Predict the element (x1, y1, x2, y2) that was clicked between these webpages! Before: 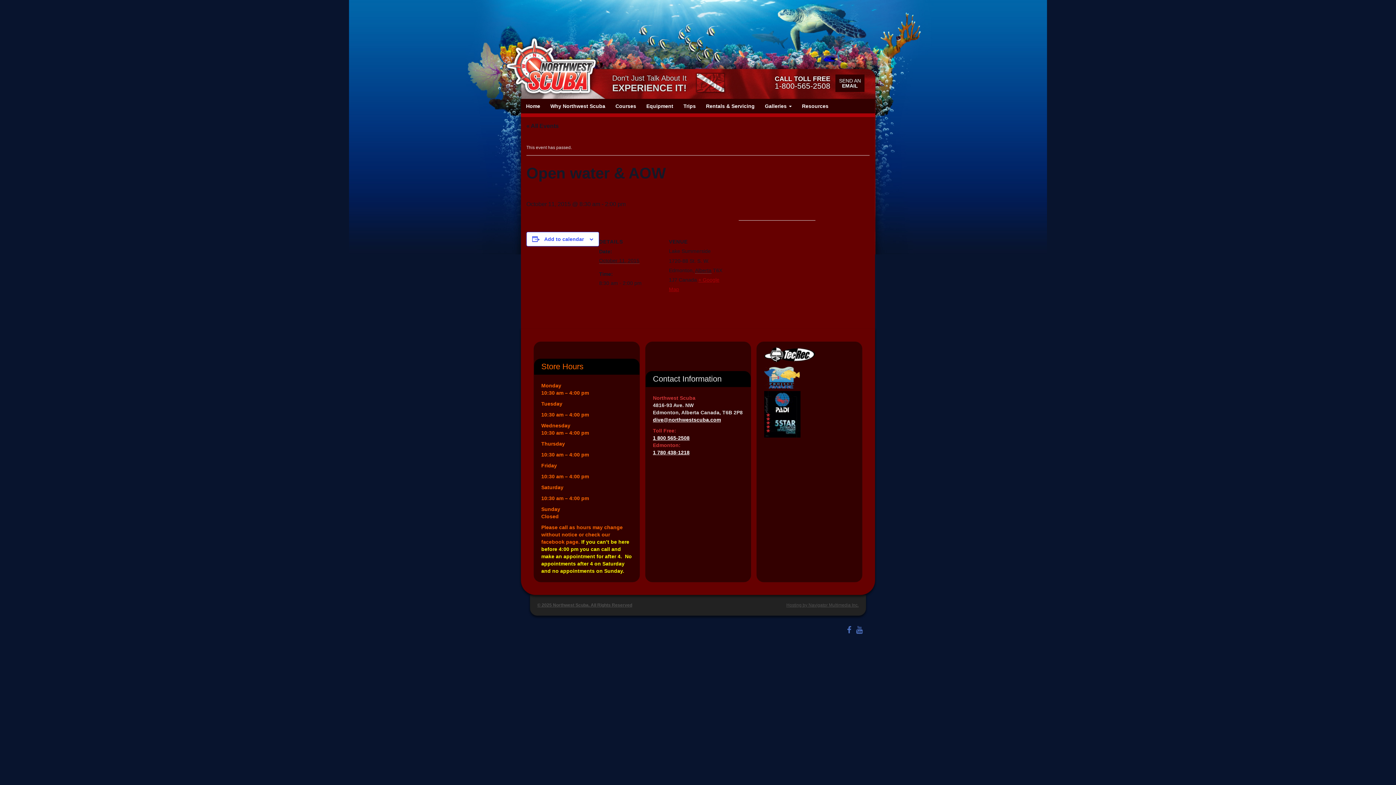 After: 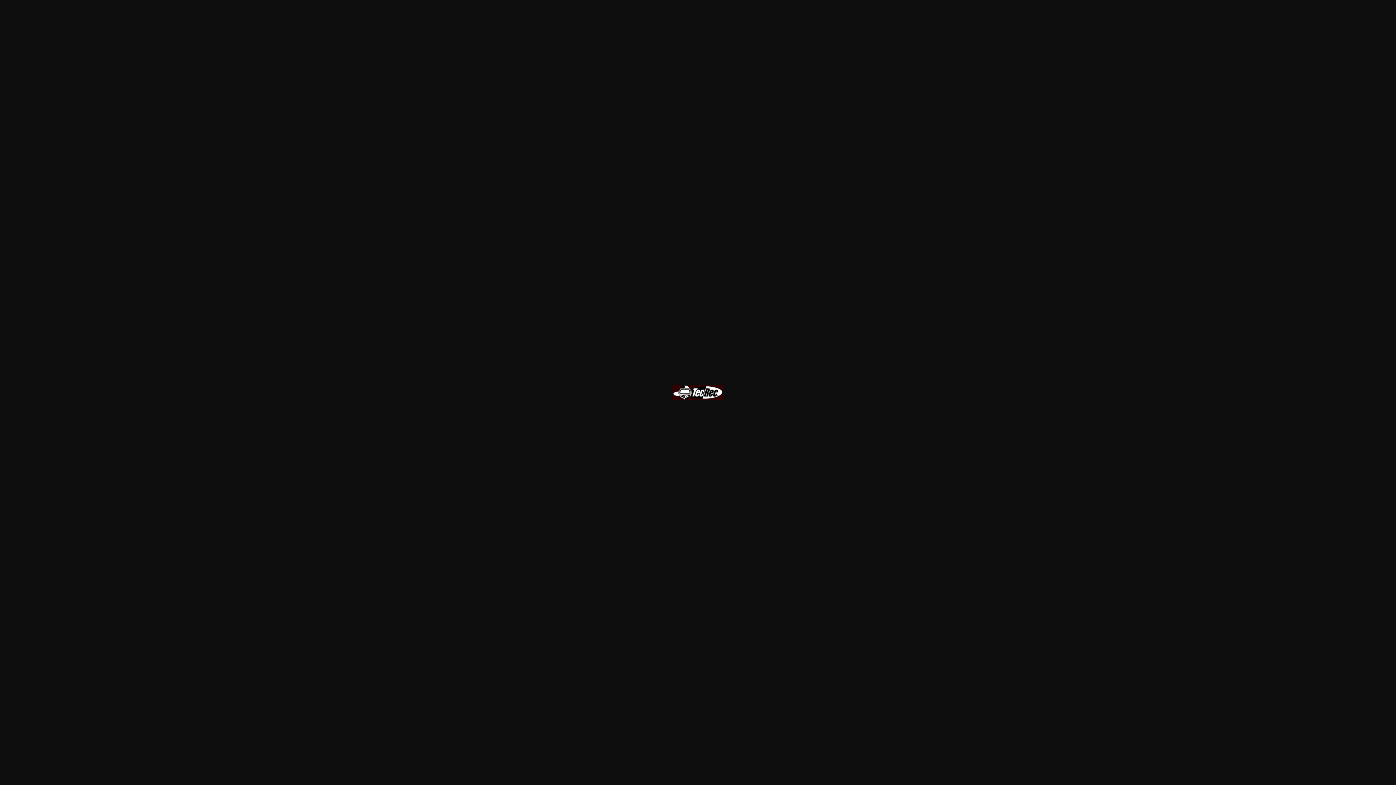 Action: bbox: (764, 347, 854, 362)